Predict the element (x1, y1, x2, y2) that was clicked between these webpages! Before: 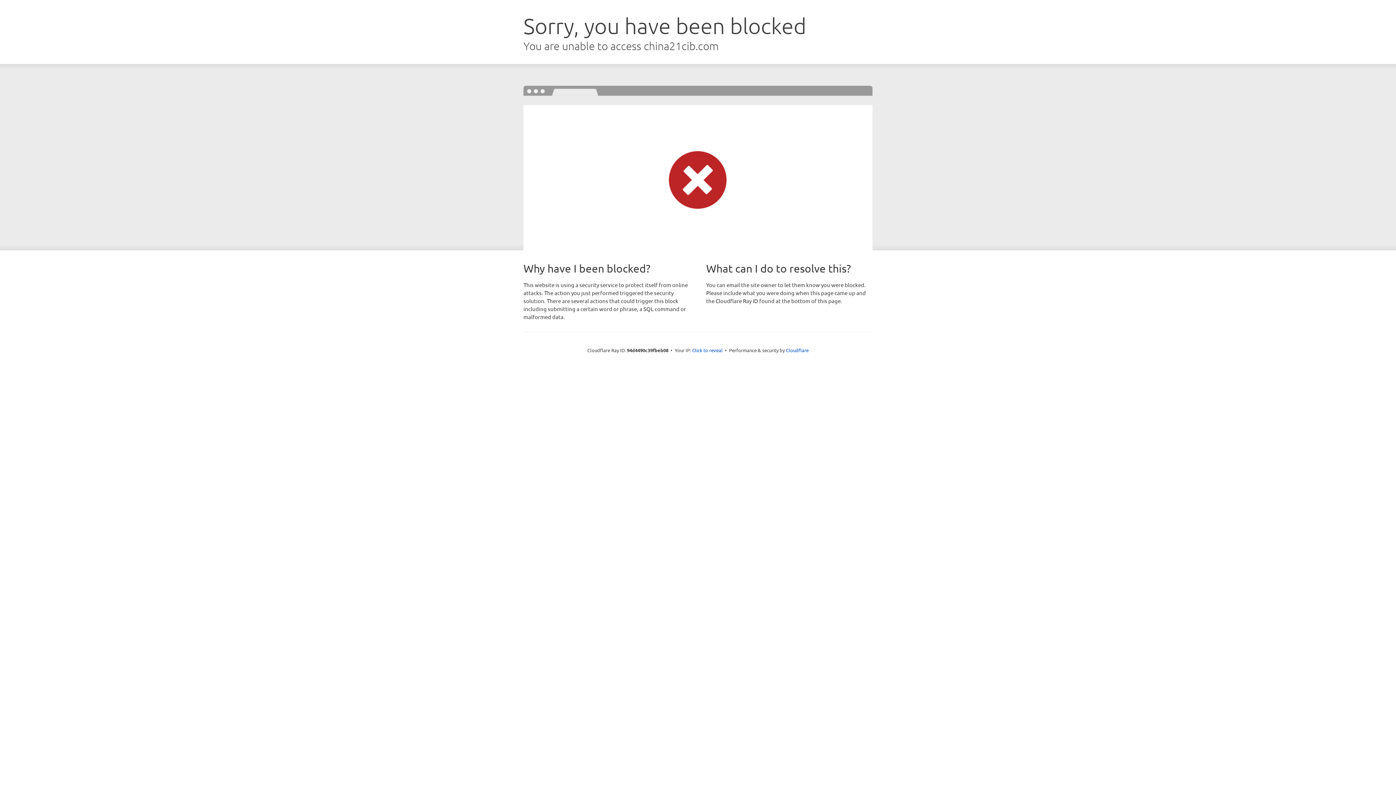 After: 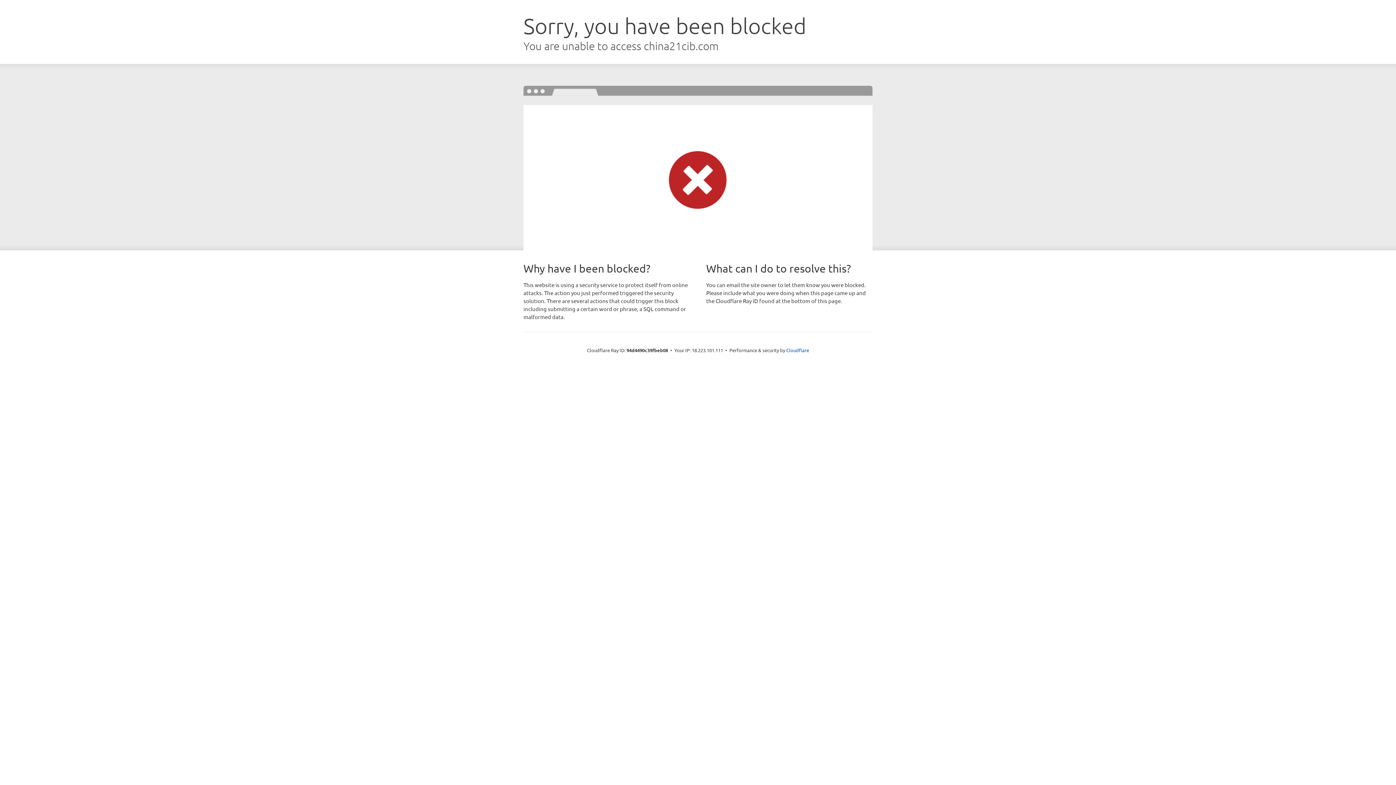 Action: bbox: (692, 346, 722, 353) label: Click to reveal